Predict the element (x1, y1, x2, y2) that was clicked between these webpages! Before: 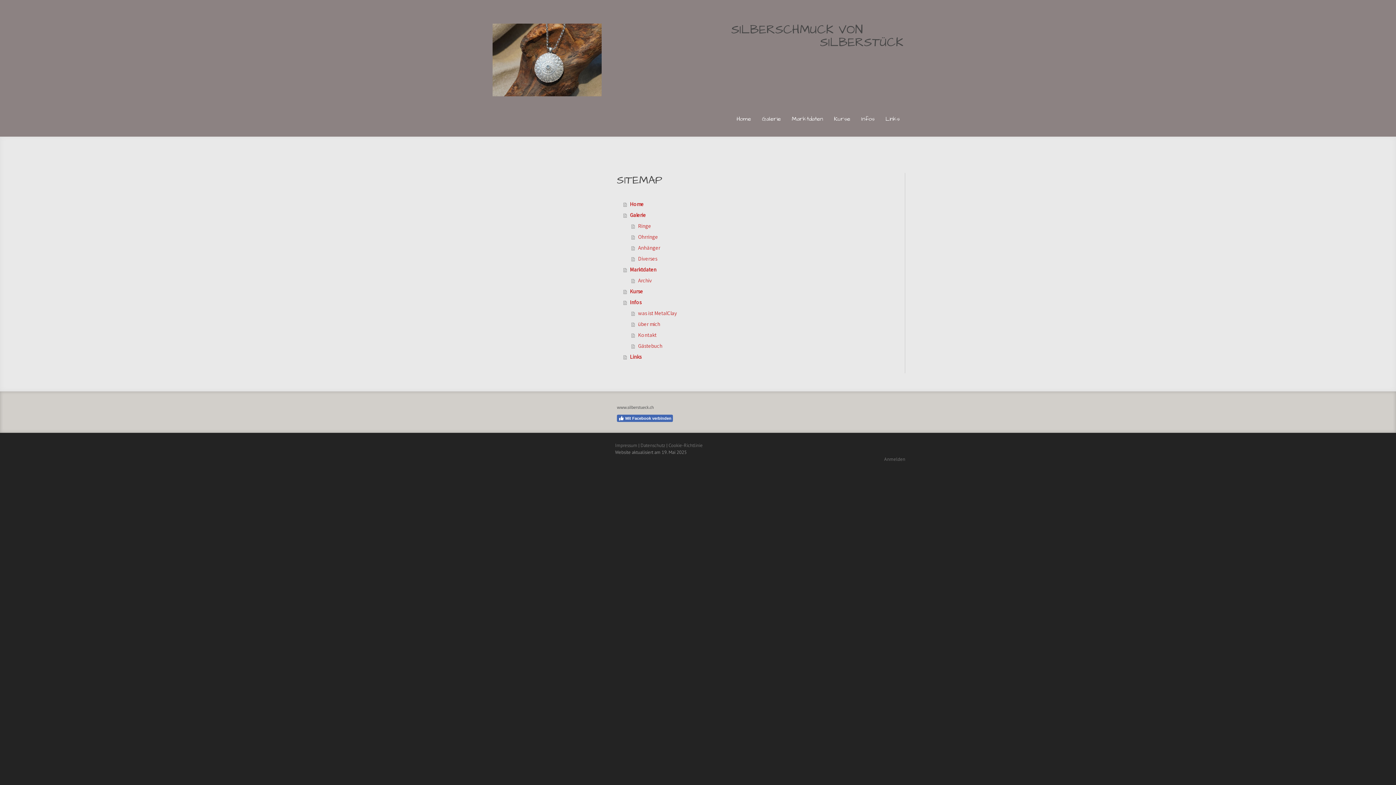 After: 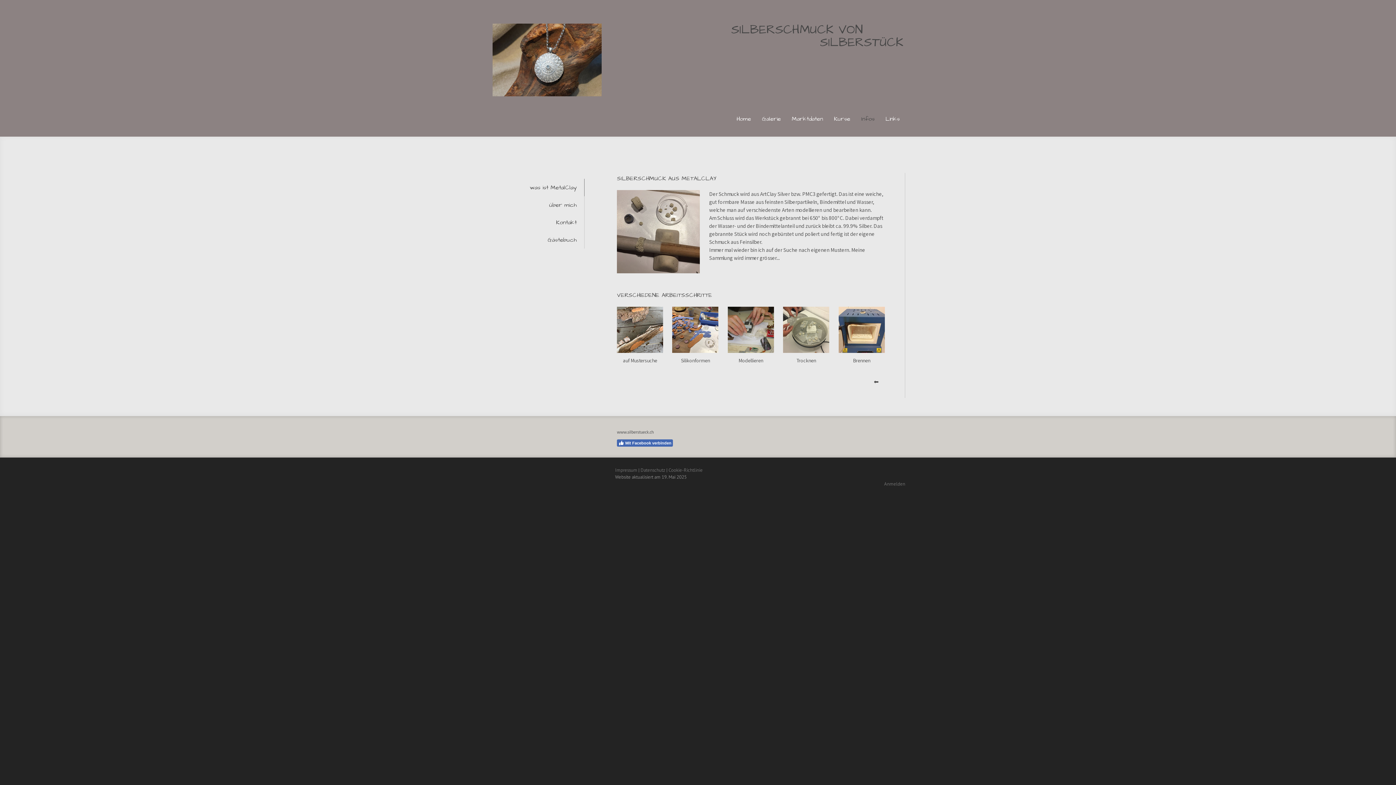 Action: label: was ist MetalClay bbox: (631, 308, 886, 318)